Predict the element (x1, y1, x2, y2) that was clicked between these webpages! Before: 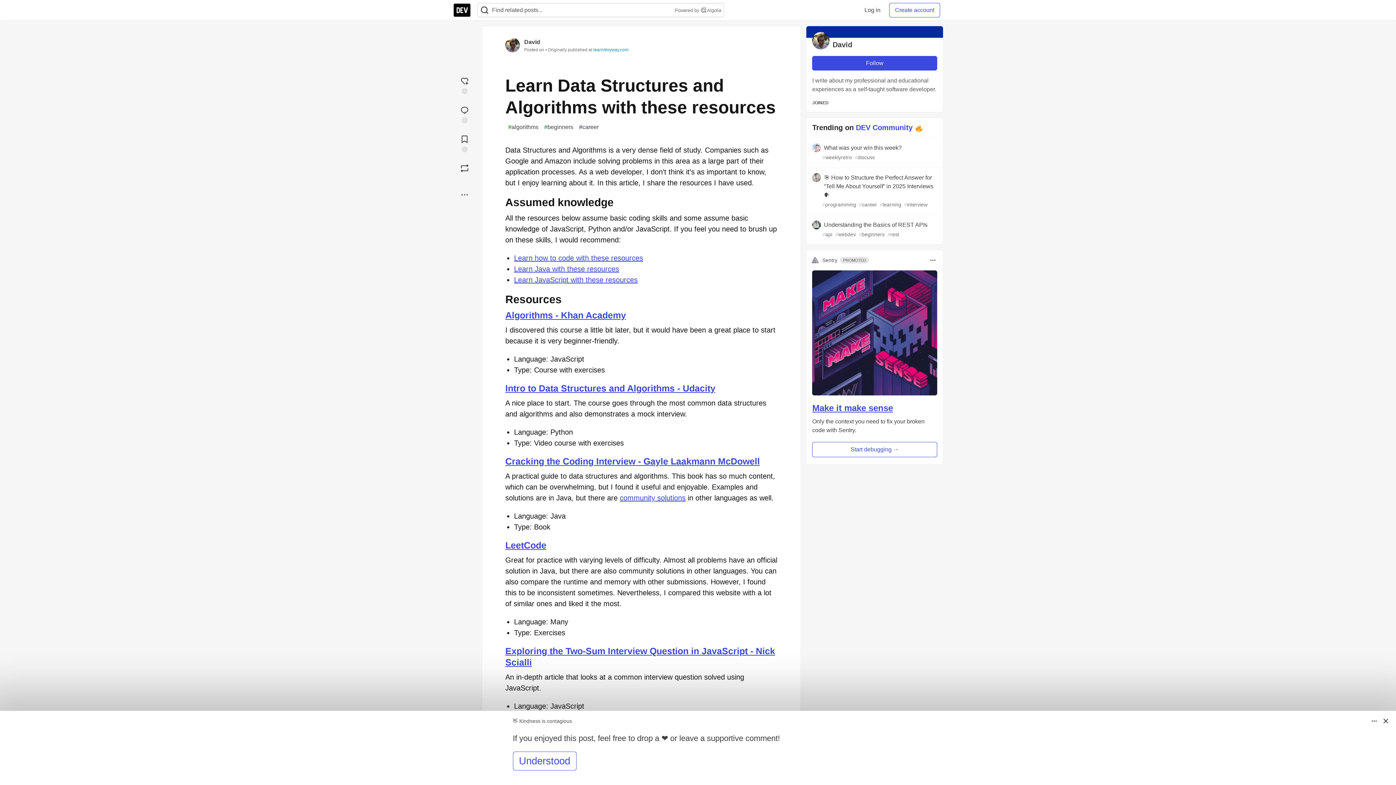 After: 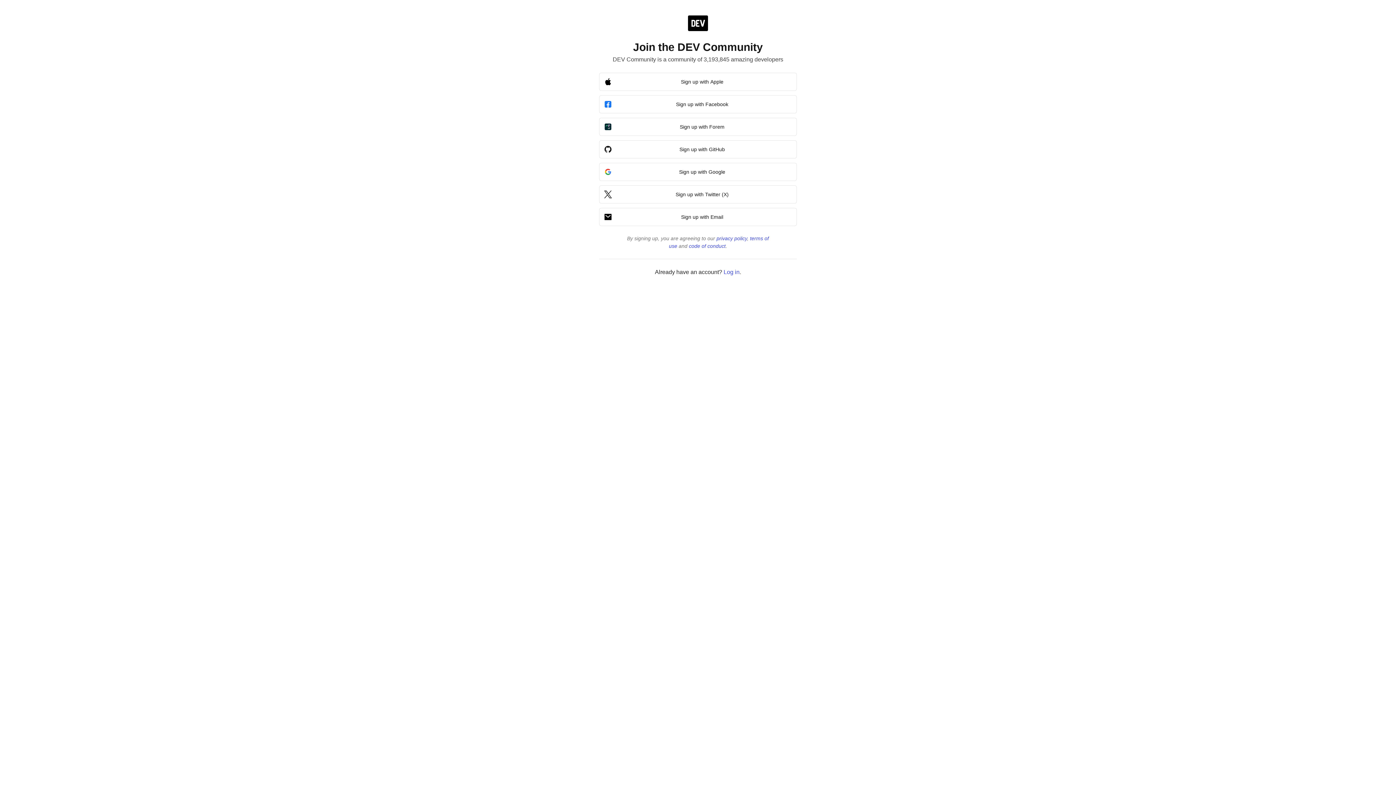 Action: bbox: (889, 2, 940, 17) label: Create account